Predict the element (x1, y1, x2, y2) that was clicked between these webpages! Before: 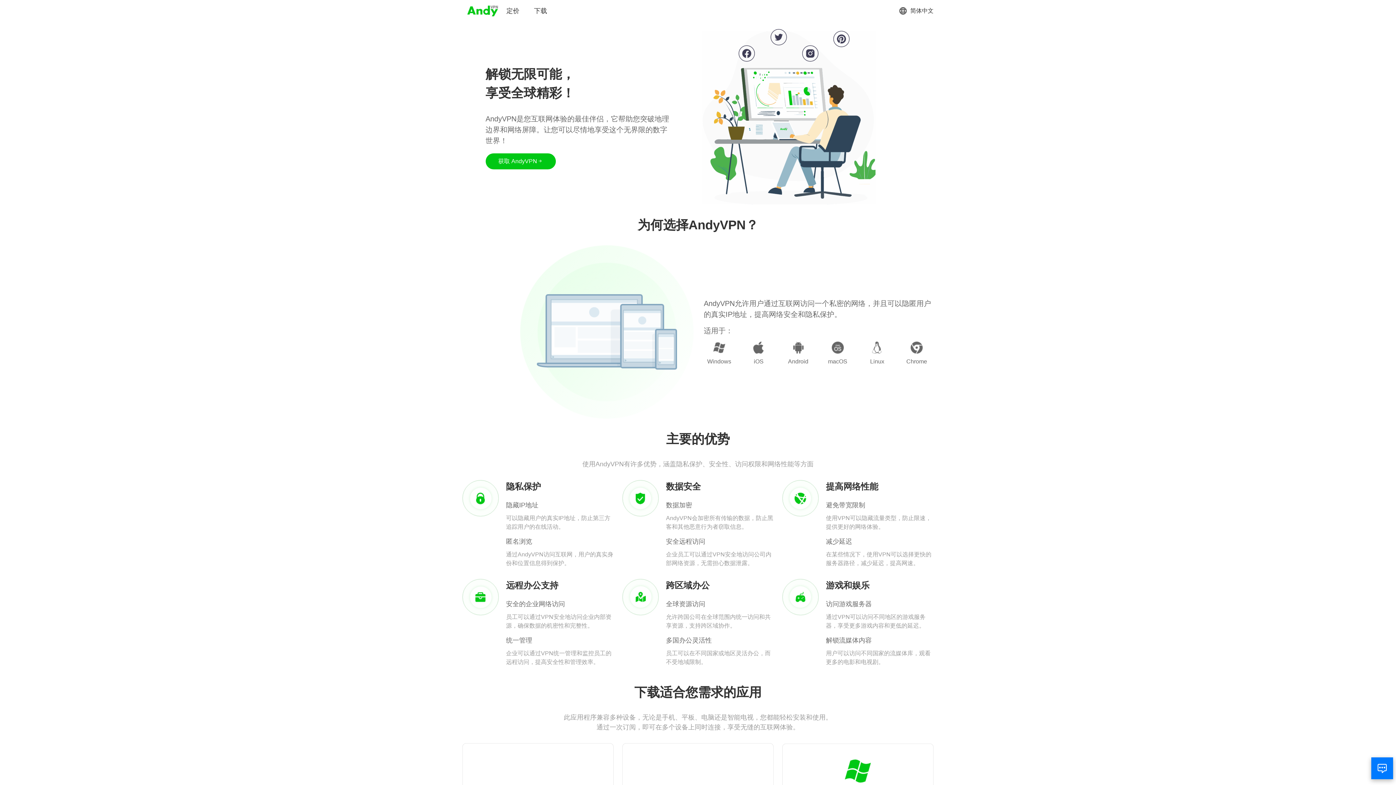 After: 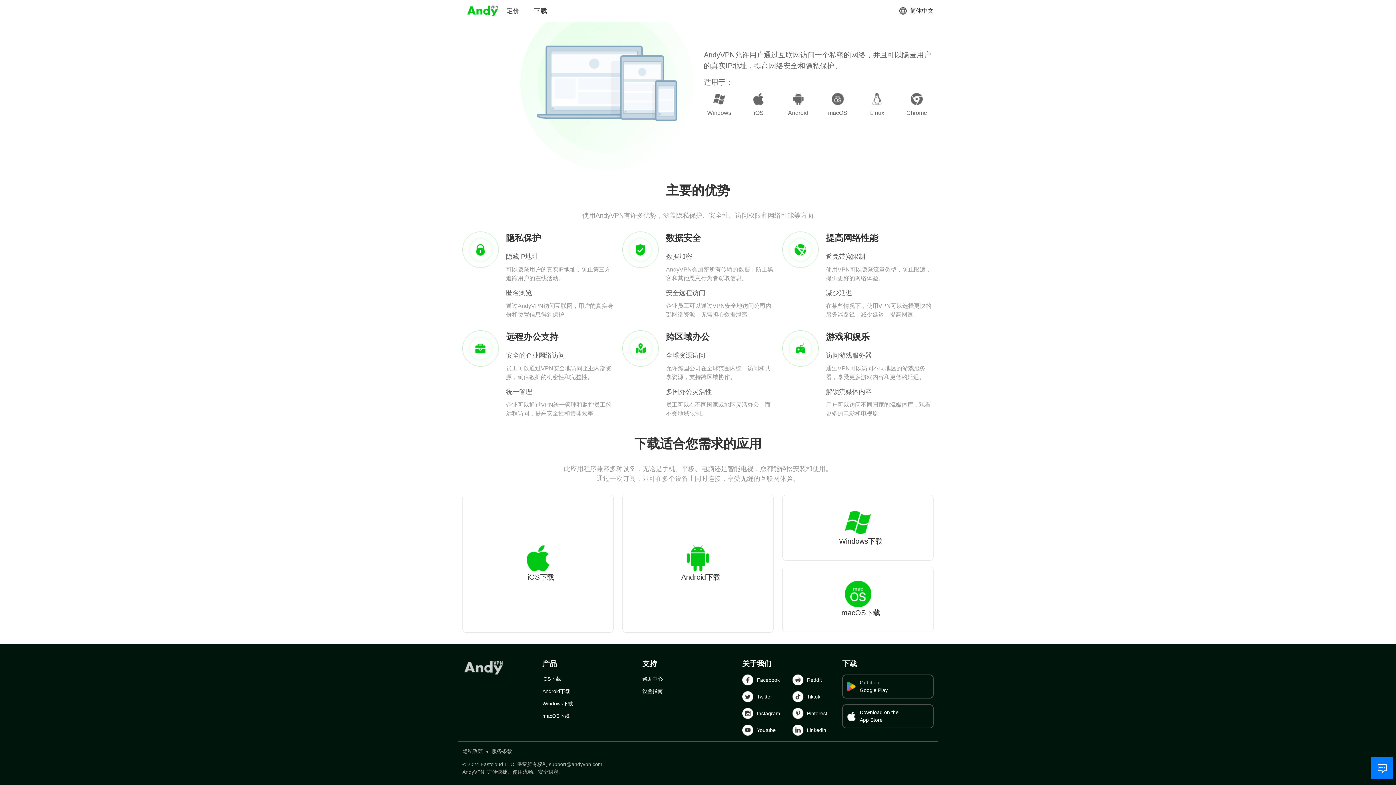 Action: bbox: (485, 153, 555, 169) label: 获取 AndyVPN